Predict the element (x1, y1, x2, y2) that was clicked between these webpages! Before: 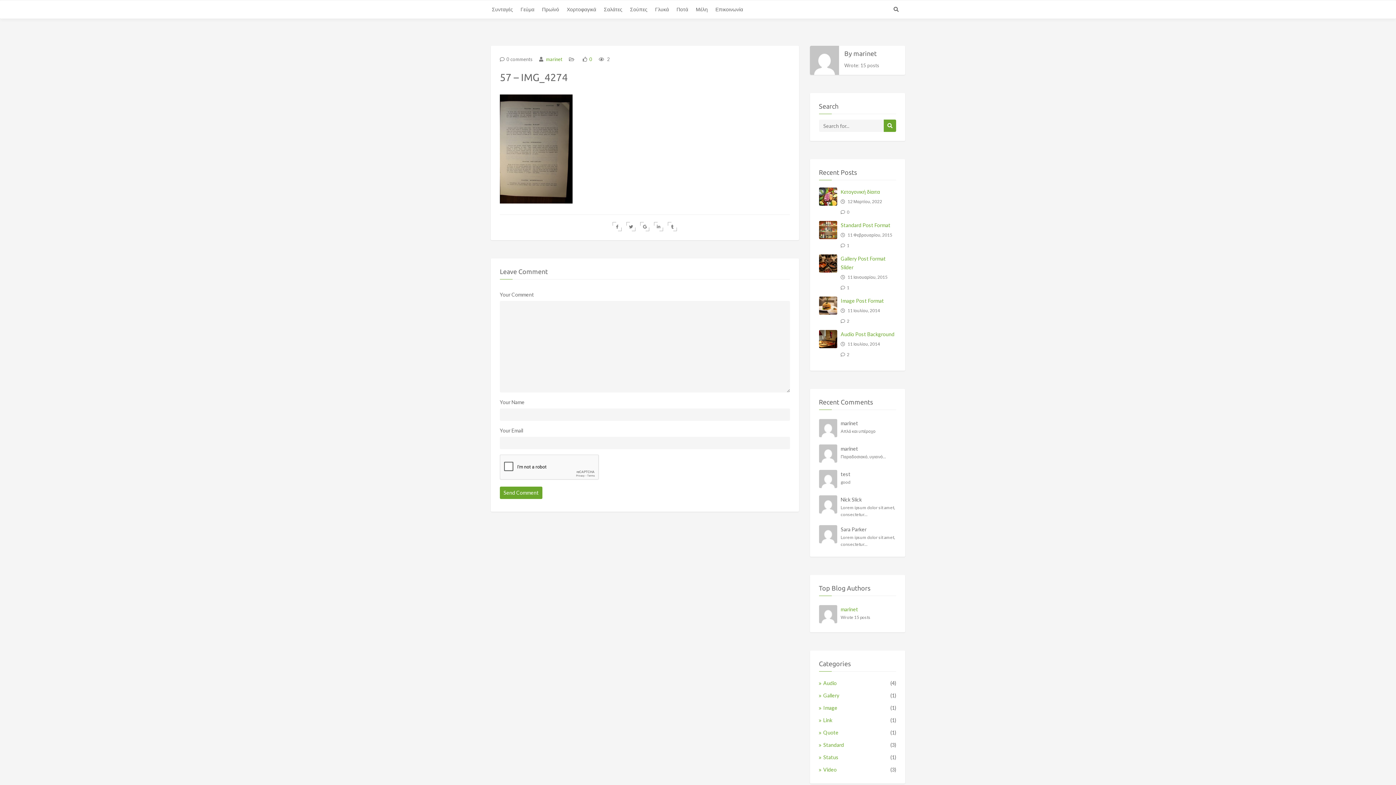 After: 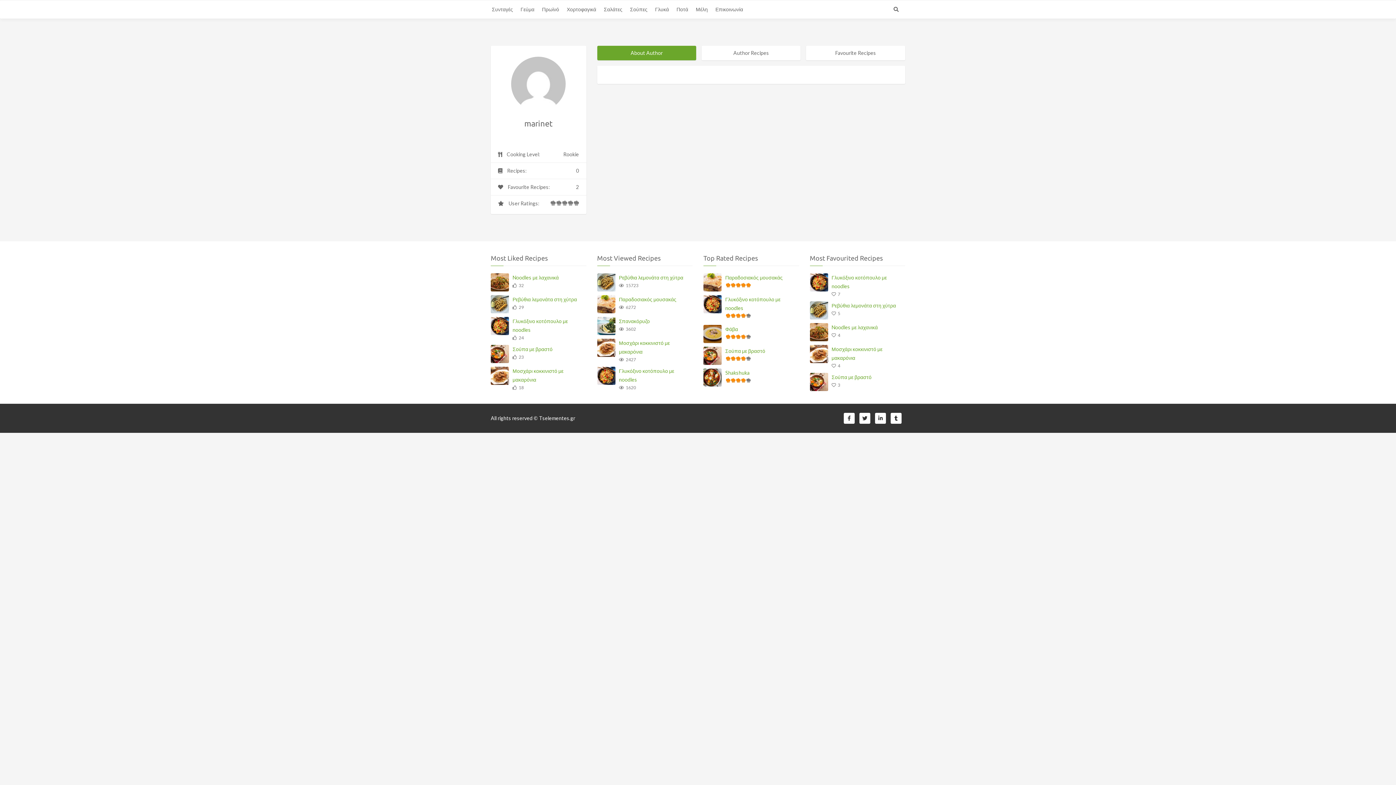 Action: bbox: (844, 45, 876, 61) label: By marinet